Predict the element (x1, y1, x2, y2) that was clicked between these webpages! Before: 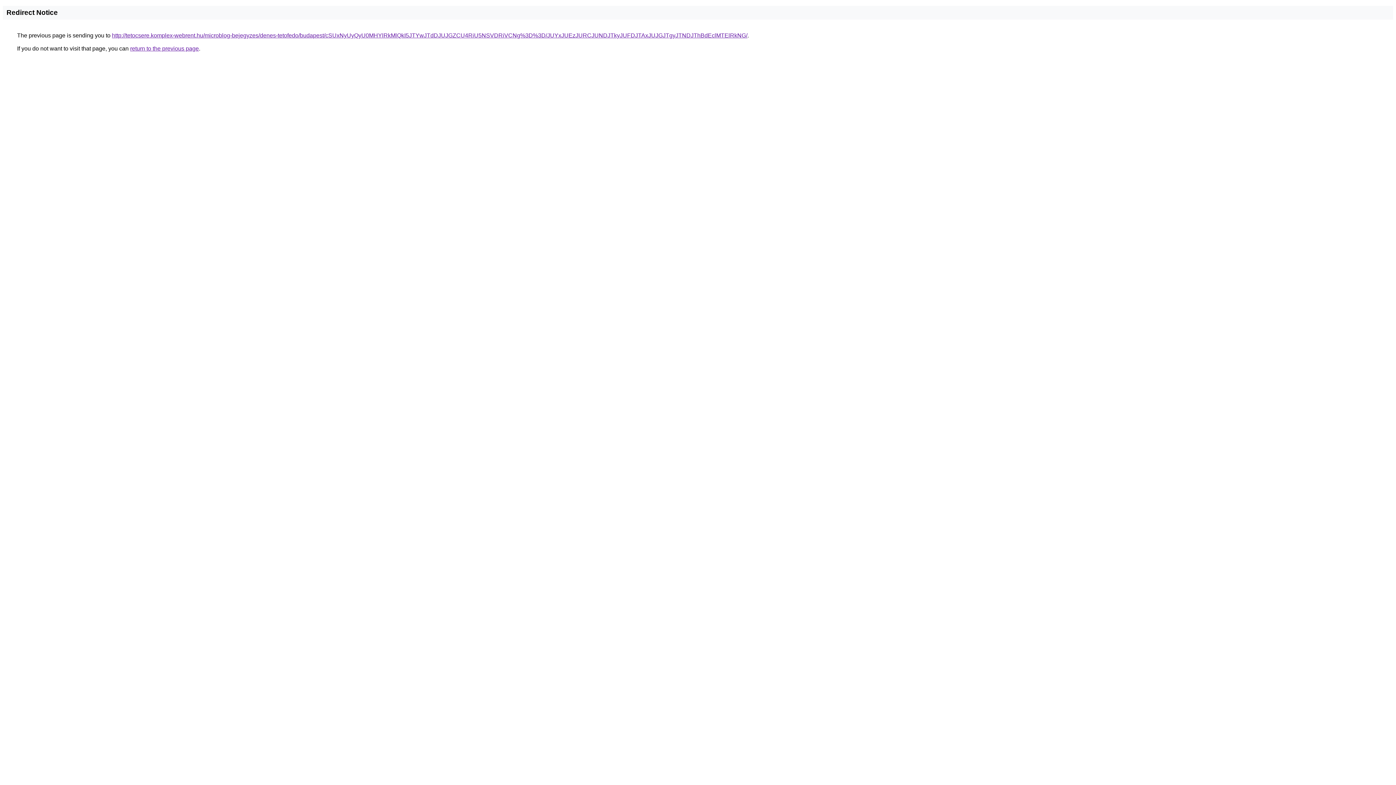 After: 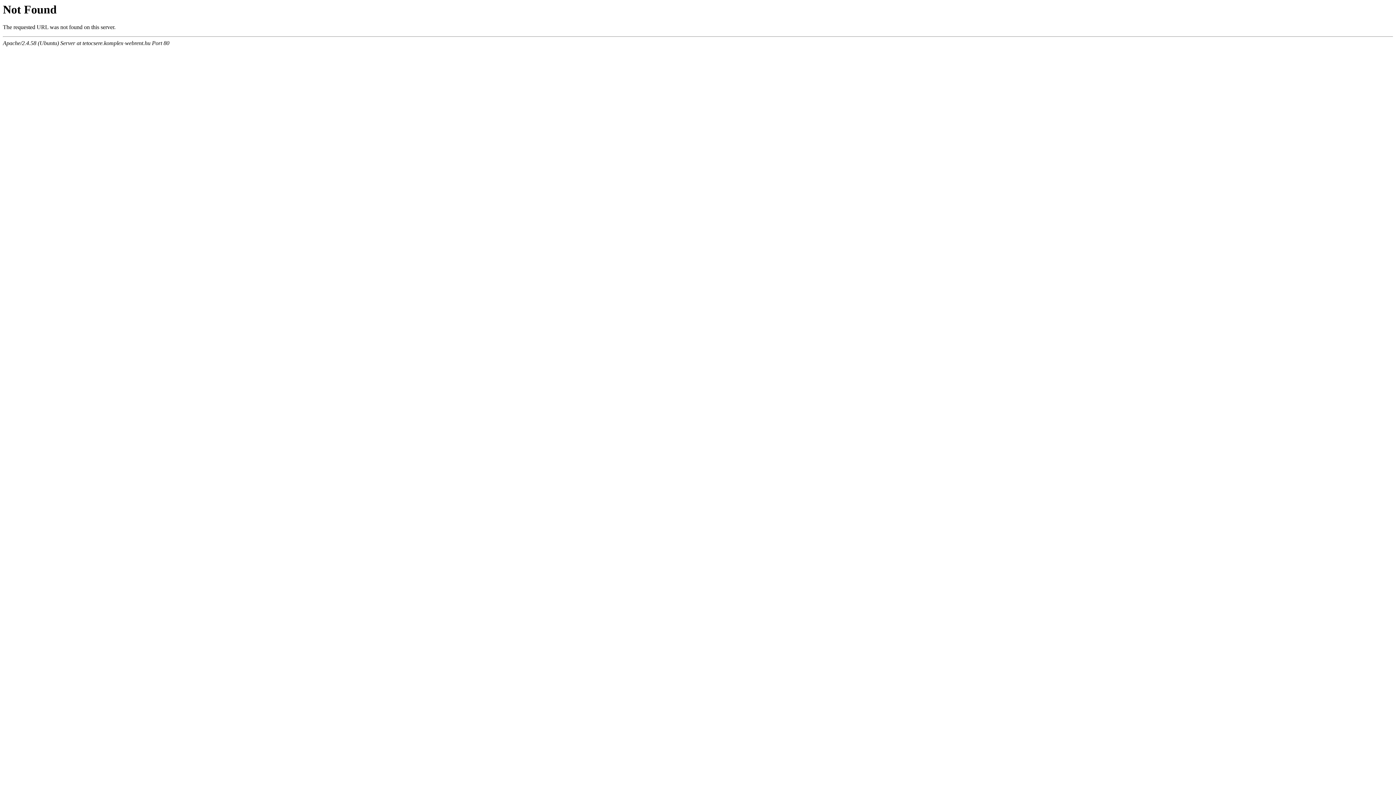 Action: label: http://tetocsere.komplex-webrent.hu/microblog-bejegyzes/denes-tetofedo/budapest/cSUxNyUyQyU0MHYlRkMlQkI5JTYwJTdDJUJGZCU4RiU5NSVDRiVCNg%3D%3D/JUYxJUEzJURCJUNDJTkyJUFDJTAxJUJGJTgyJTNDJThBdEclMTElRkNG/ bbox: (112, 32, 747, 38)